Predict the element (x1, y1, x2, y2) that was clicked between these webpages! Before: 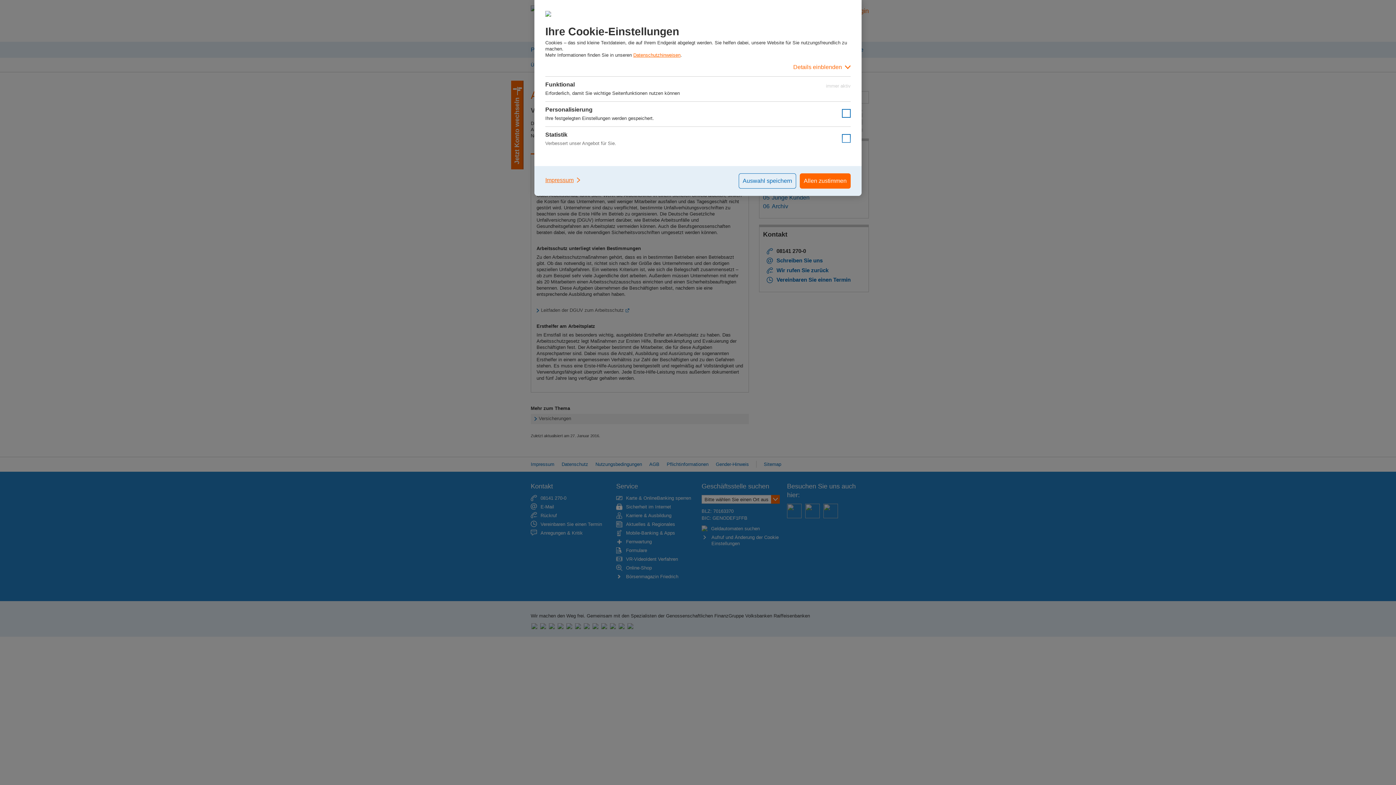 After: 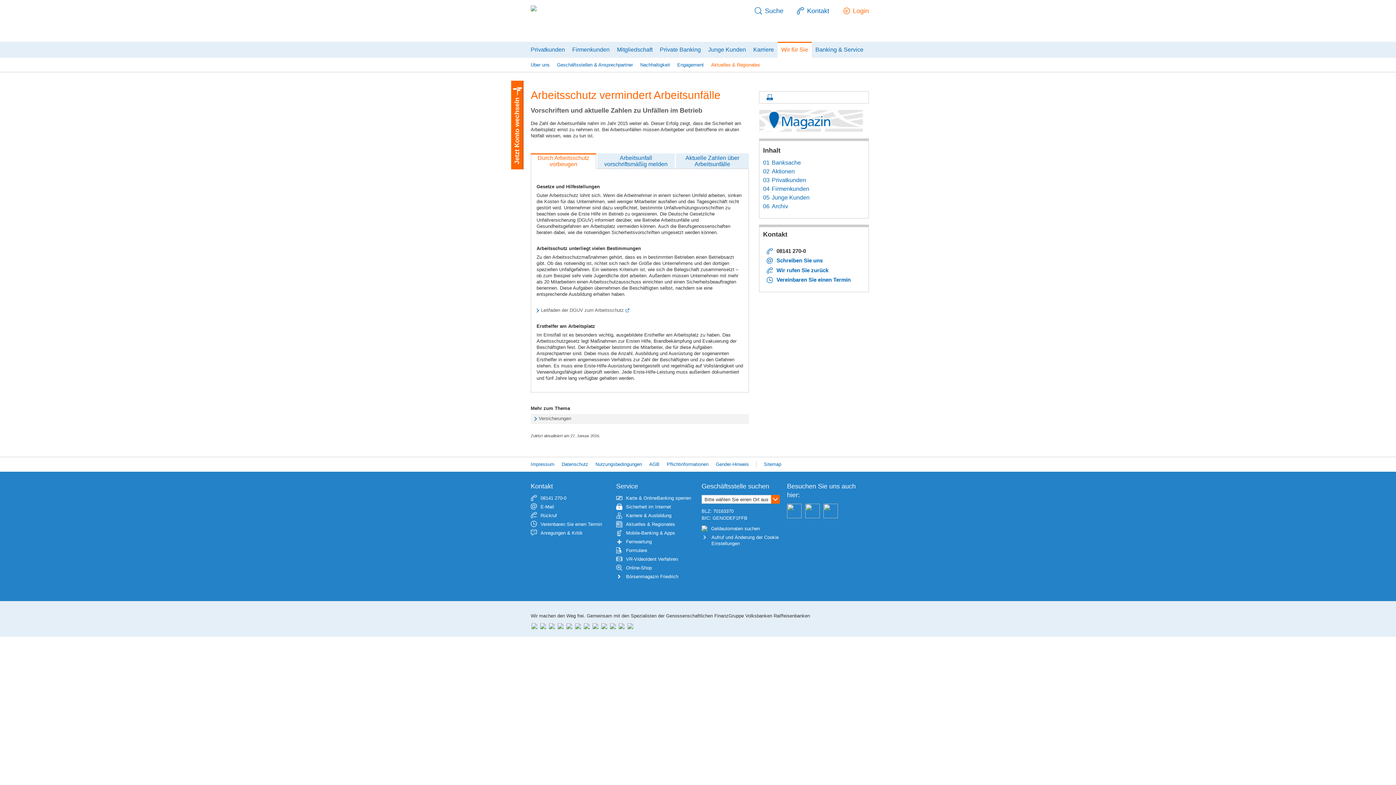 Action: label: Auswahl speichern bbox: (738, 173, 796, 188)